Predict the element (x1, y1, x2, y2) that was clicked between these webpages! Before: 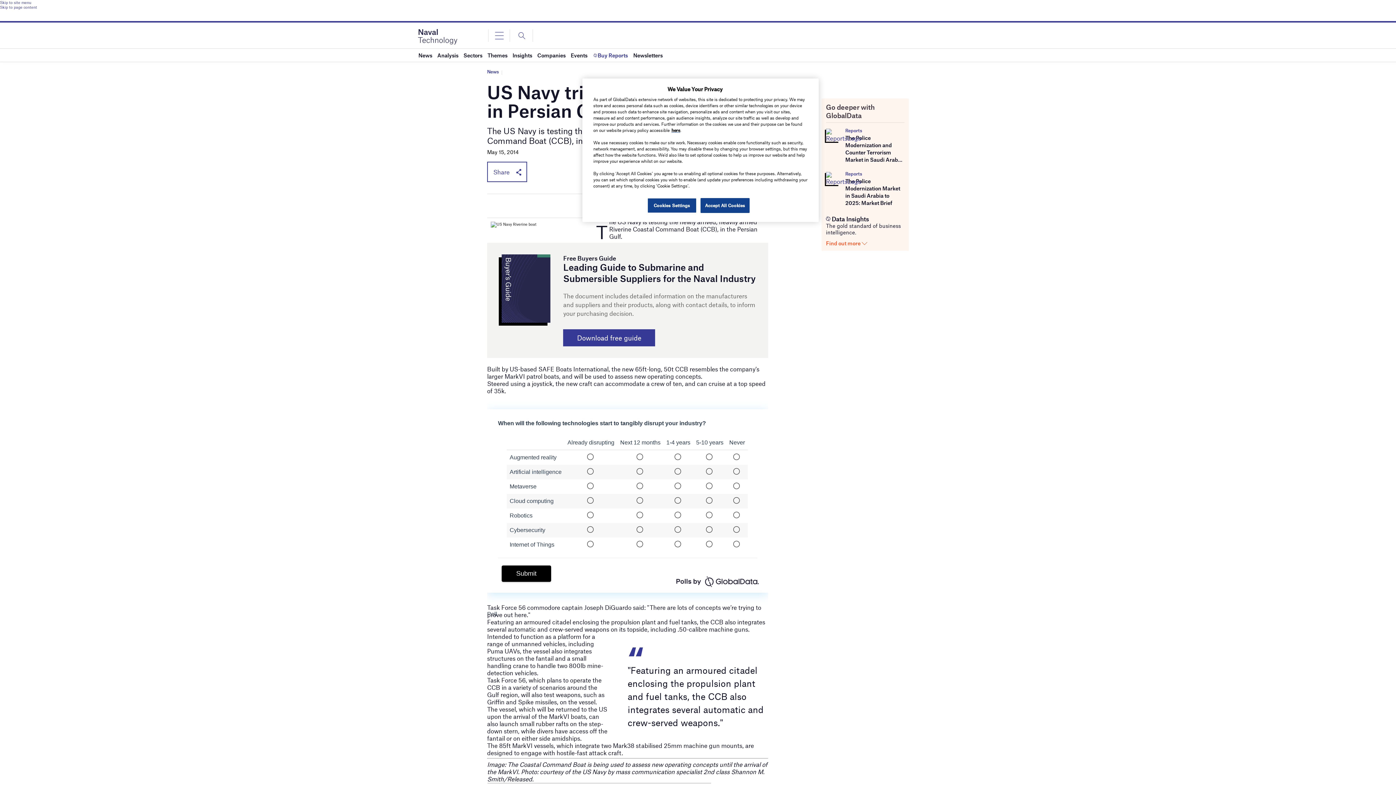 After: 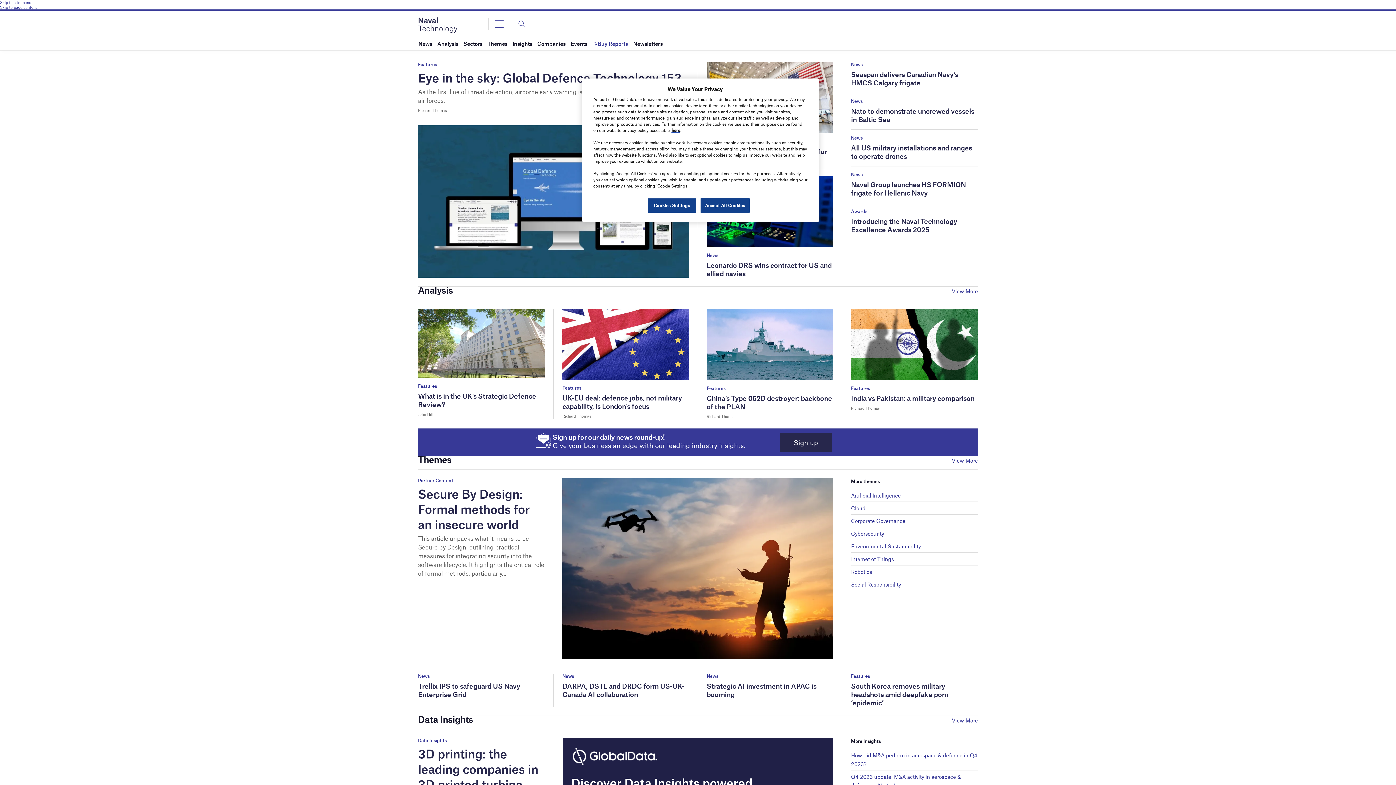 Action: bbox: (418, 33, 457, 38)